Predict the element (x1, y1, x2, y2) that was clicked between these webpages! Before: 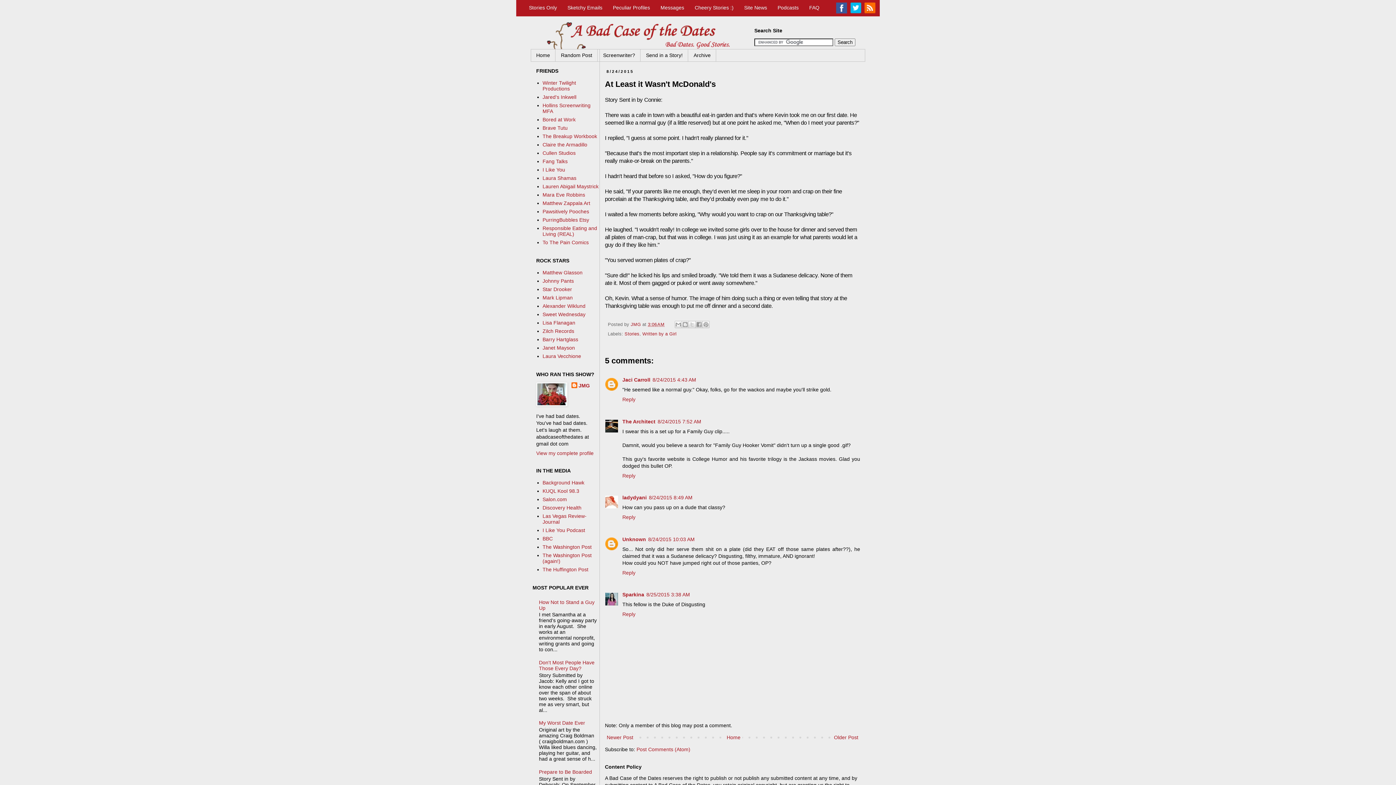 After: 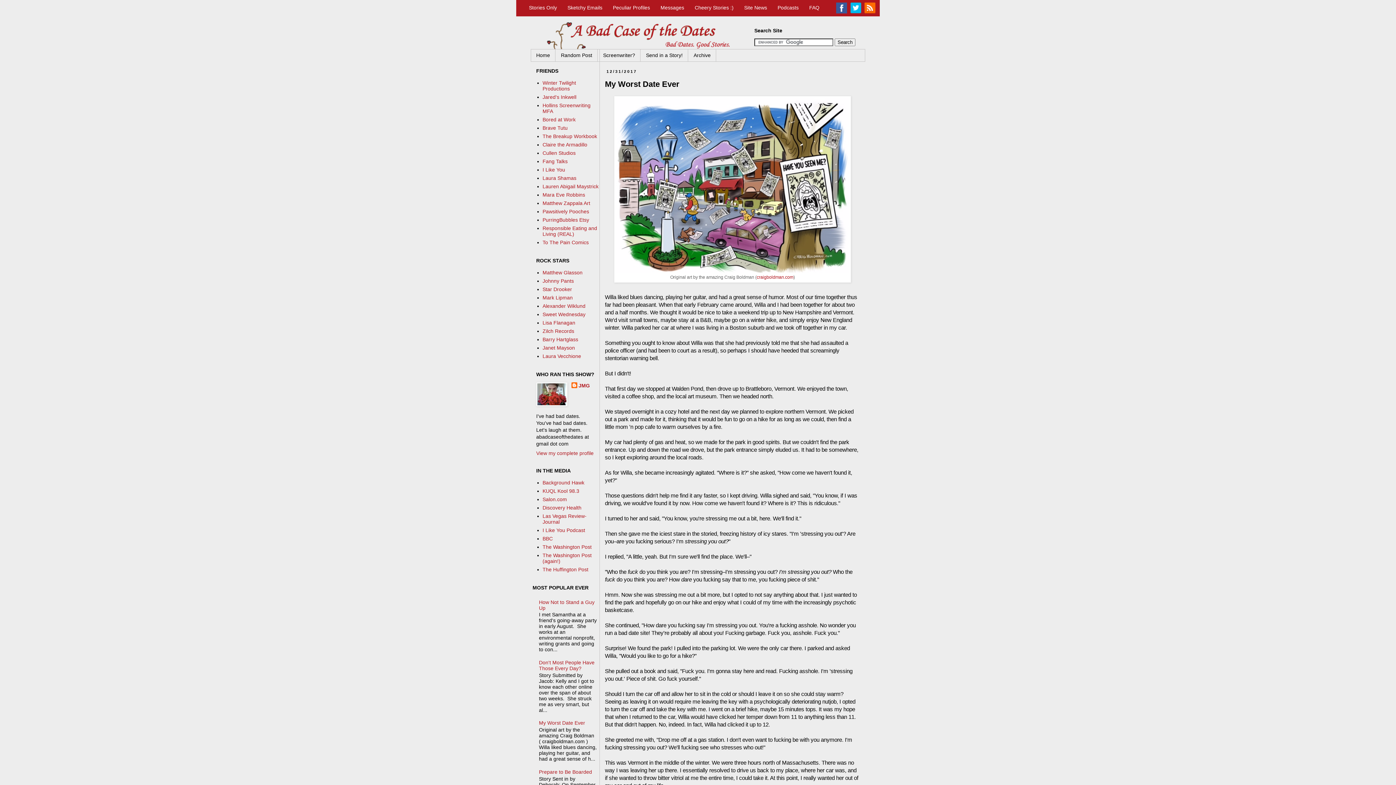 Action: bbox: (539, 720, 585, 726) label: My Worst Date Ever